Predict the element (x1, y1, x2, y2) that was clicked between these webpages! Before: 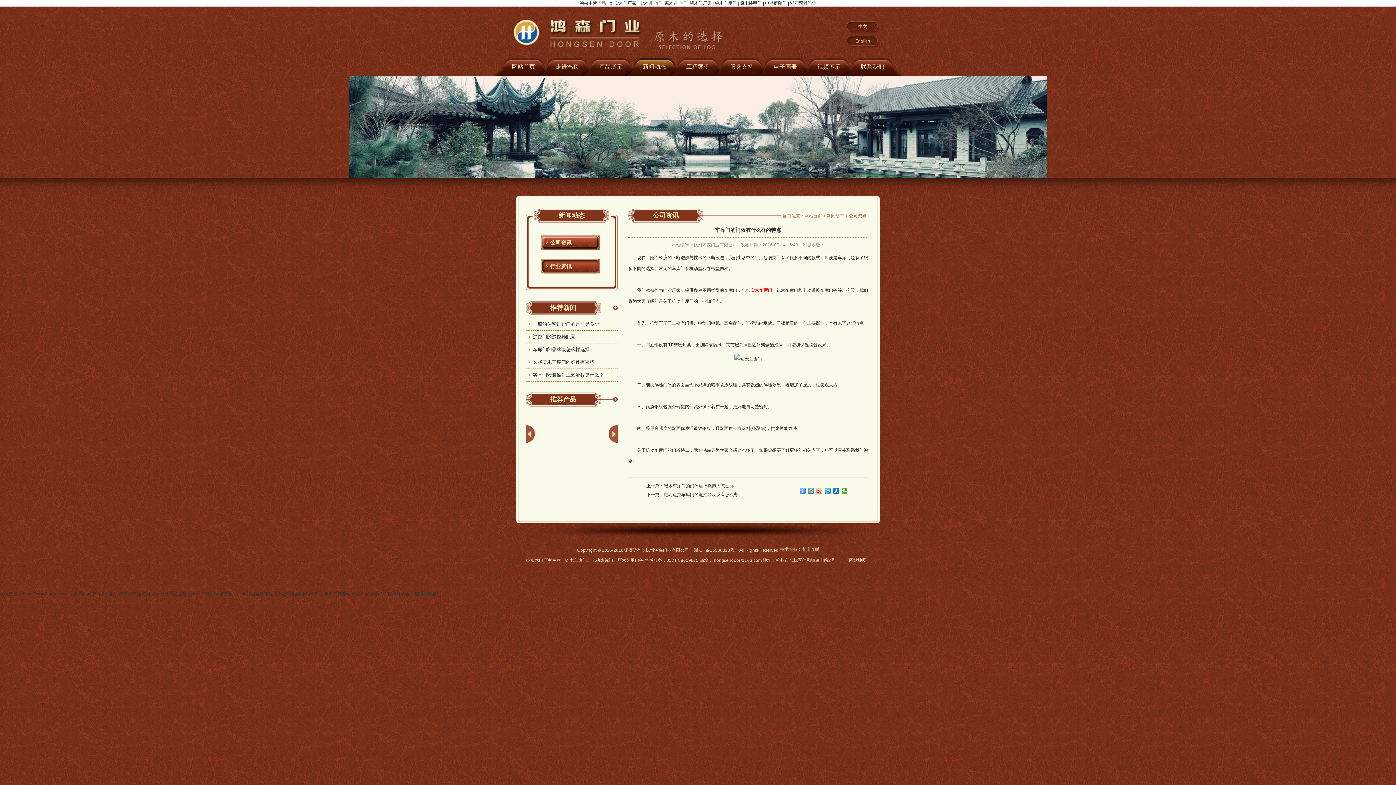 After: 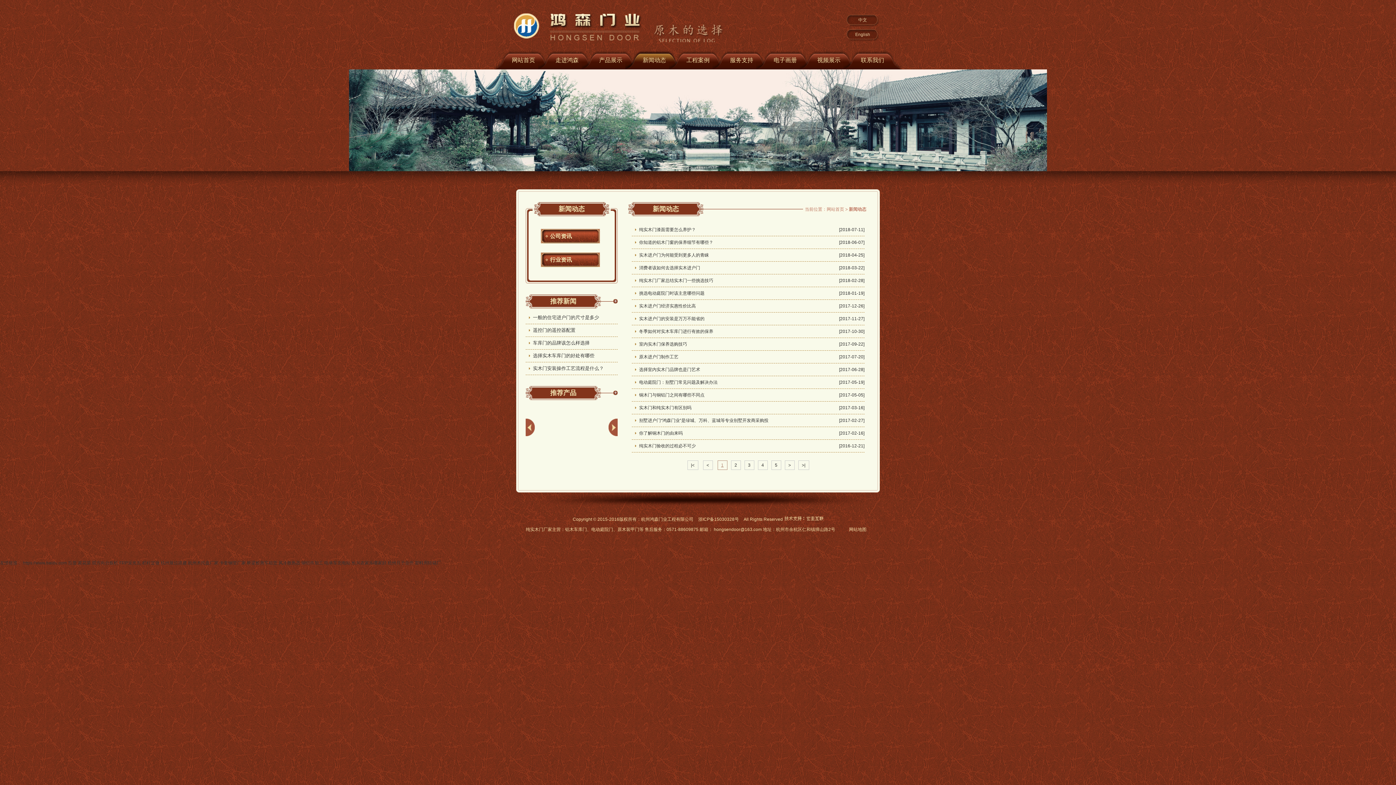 Action: label: 推荐新闻 bbox: (550, 304, 576, 311)